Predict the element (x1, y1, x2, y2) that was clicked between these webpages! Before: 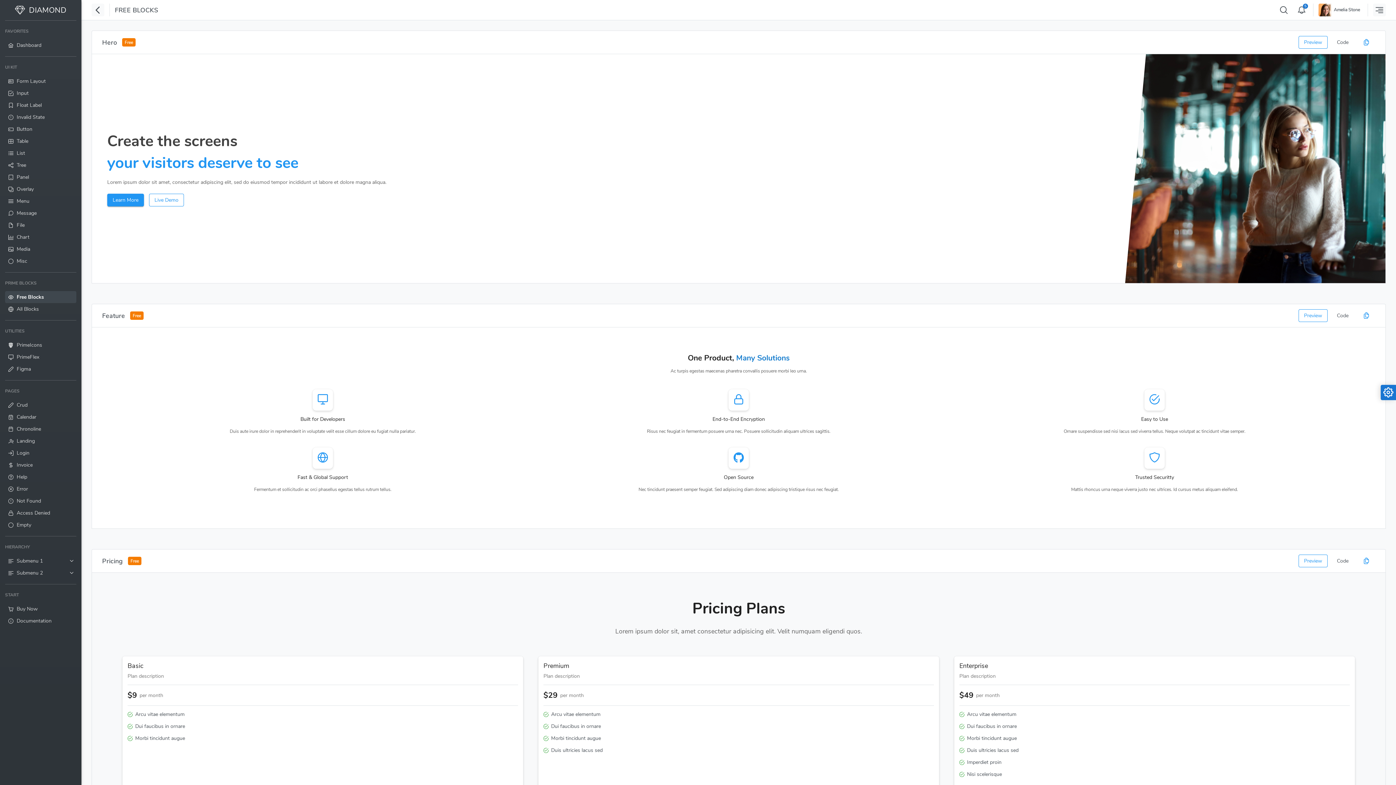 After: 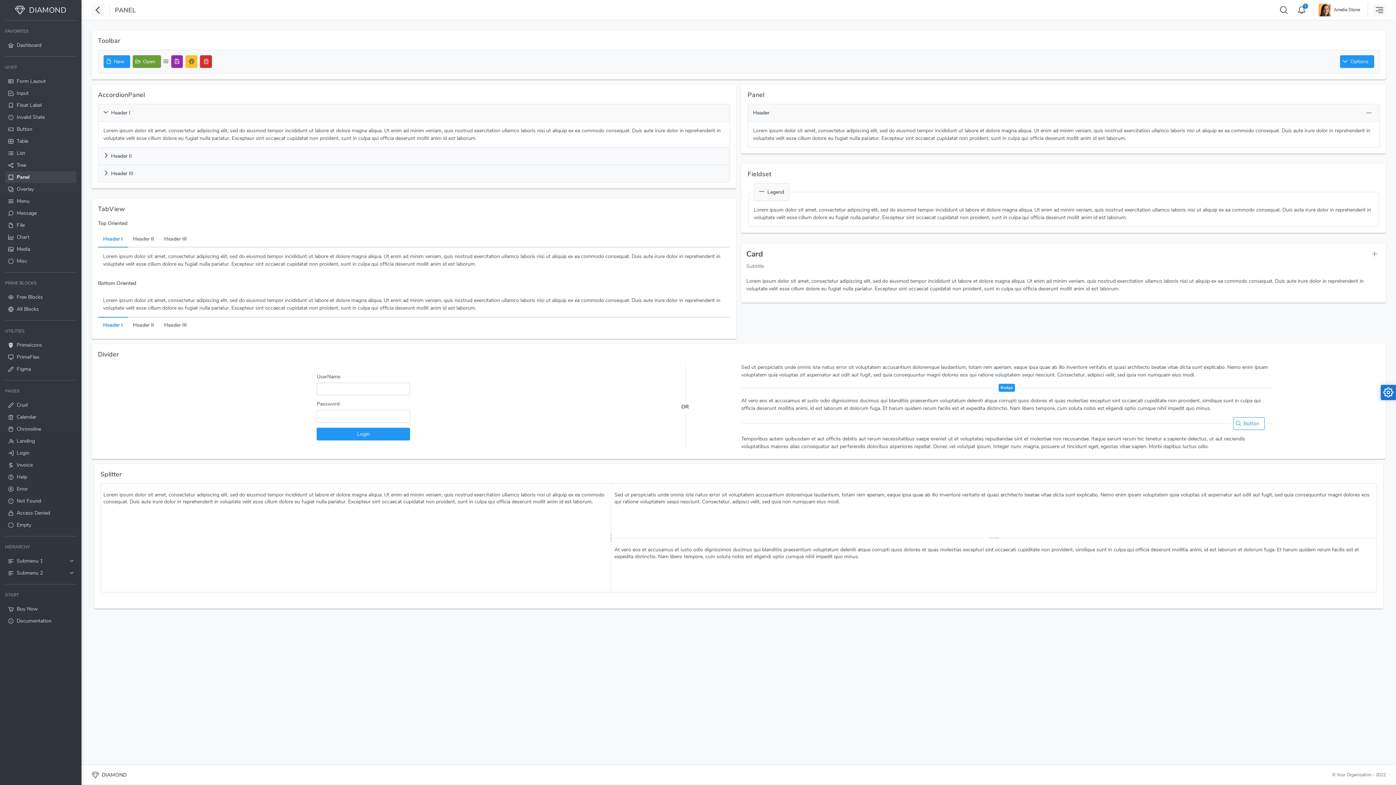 Action: label: Panel bbox: (5, 171, 76, 183)